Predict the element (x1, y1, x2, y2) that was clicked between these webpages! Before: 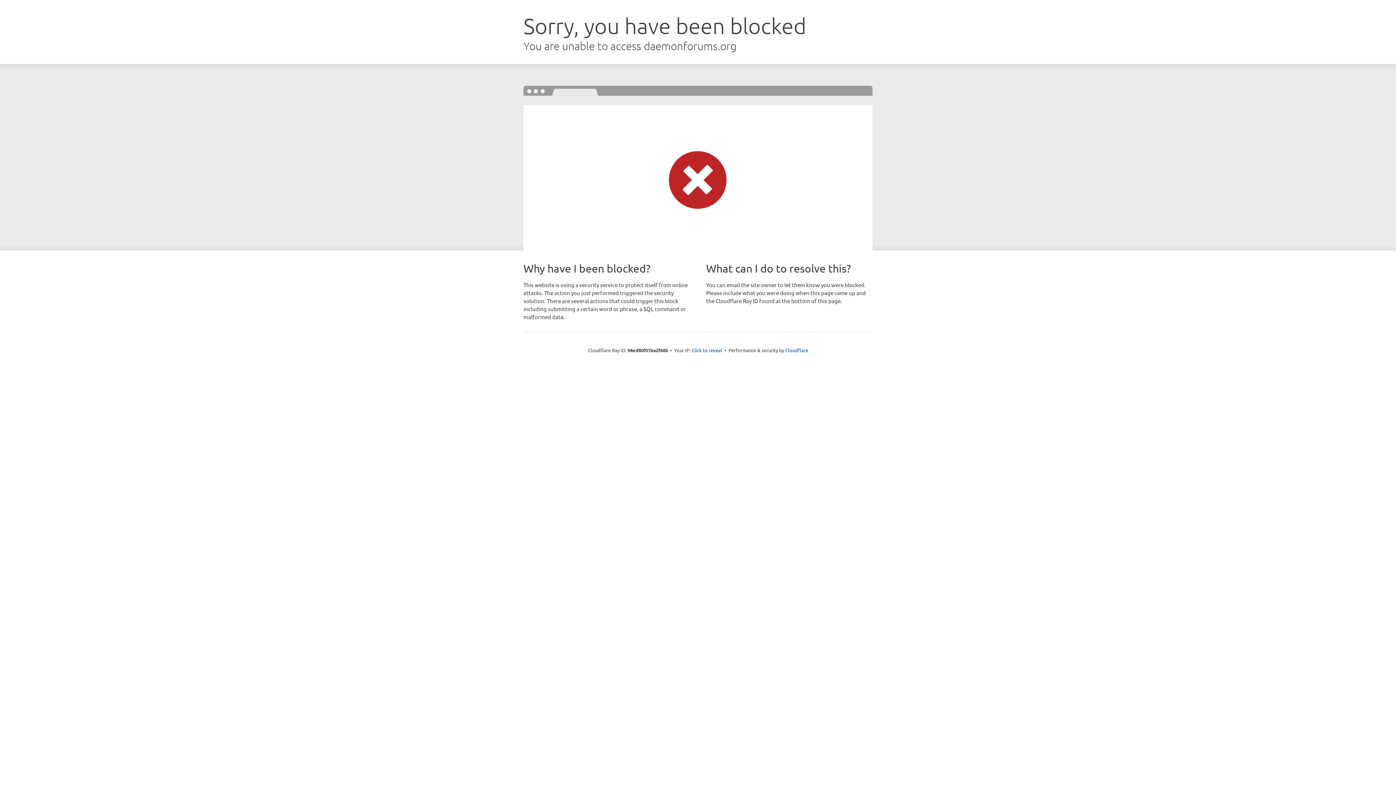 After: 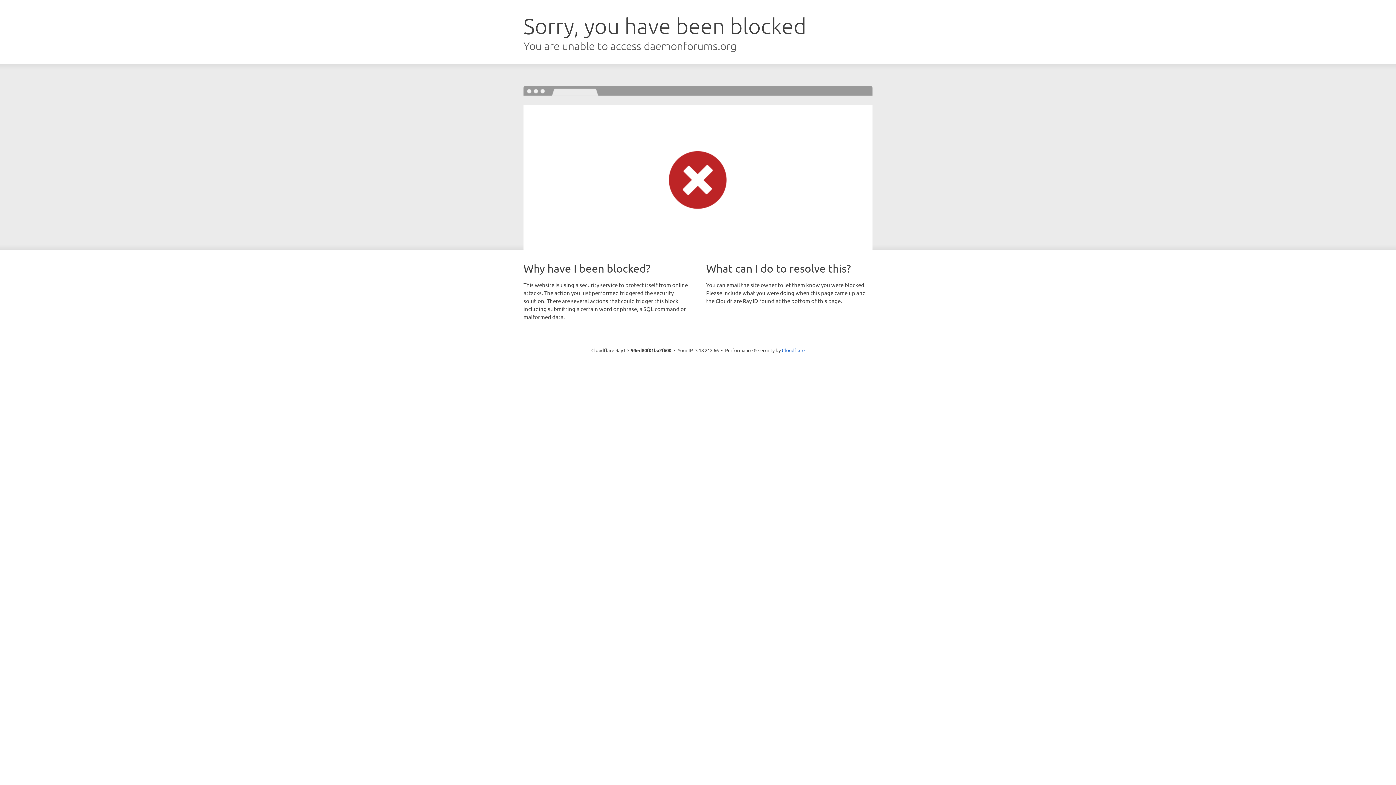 Action: label: Click to reveal bbox: (691, 346, 722, 353)